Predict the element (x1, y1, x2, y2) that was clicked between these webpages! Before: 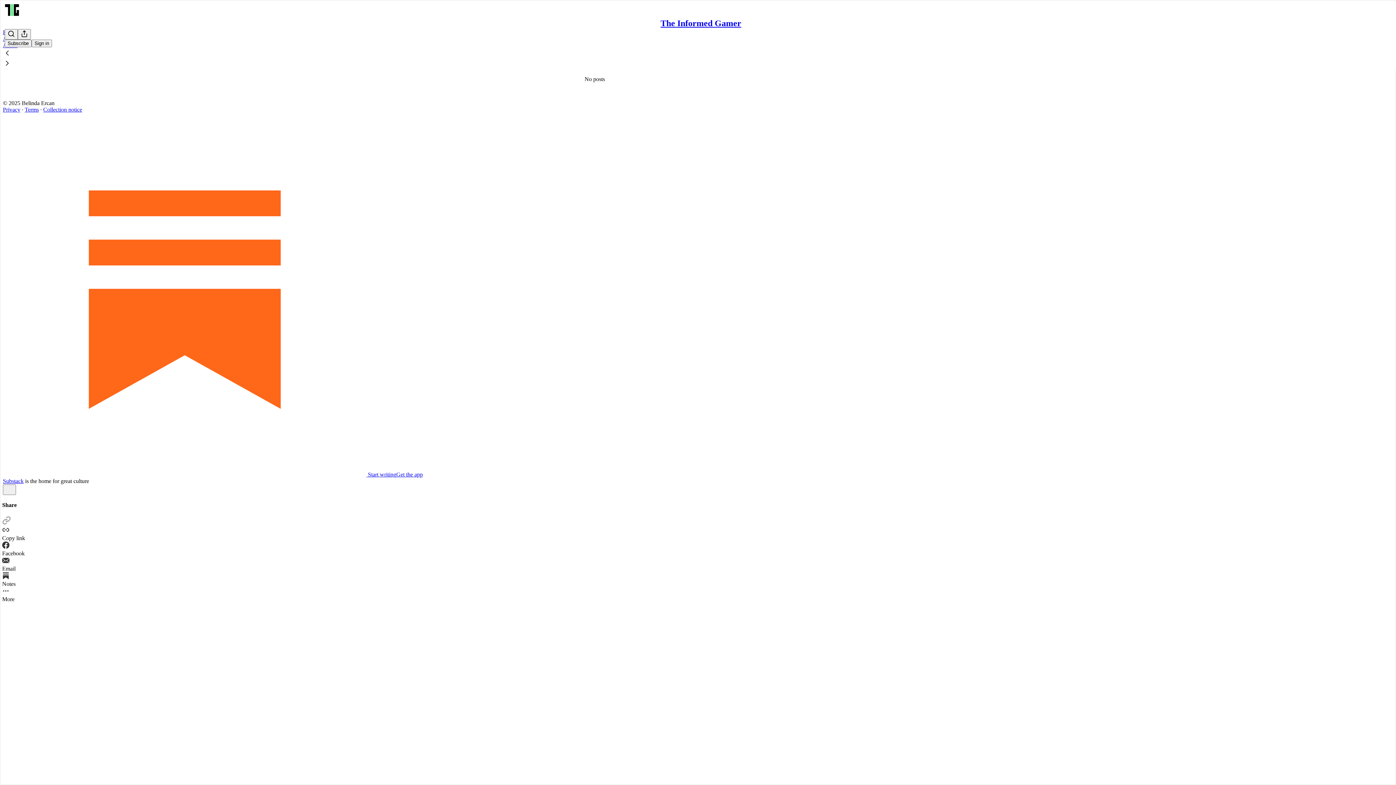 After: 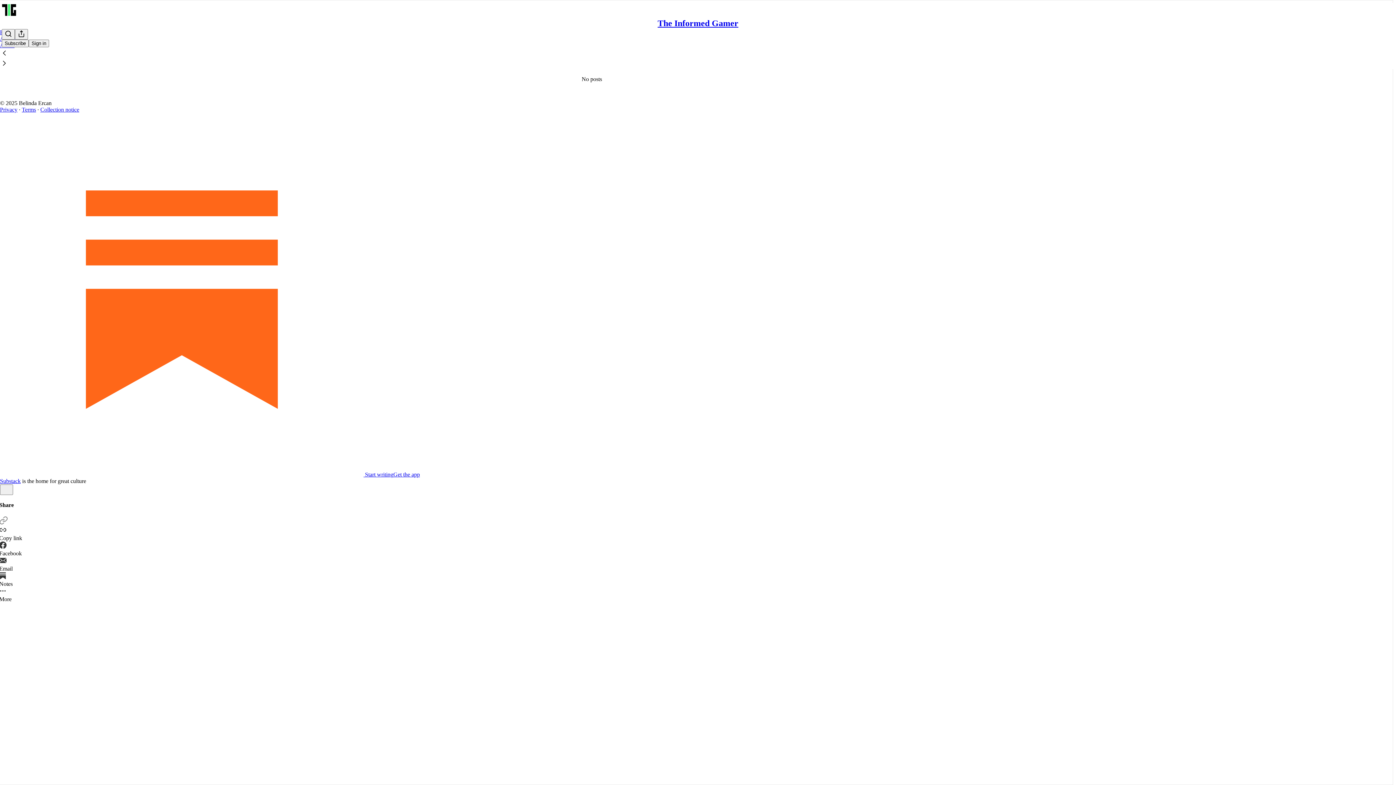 Action: bbox: (2, 48, 1399, 58)